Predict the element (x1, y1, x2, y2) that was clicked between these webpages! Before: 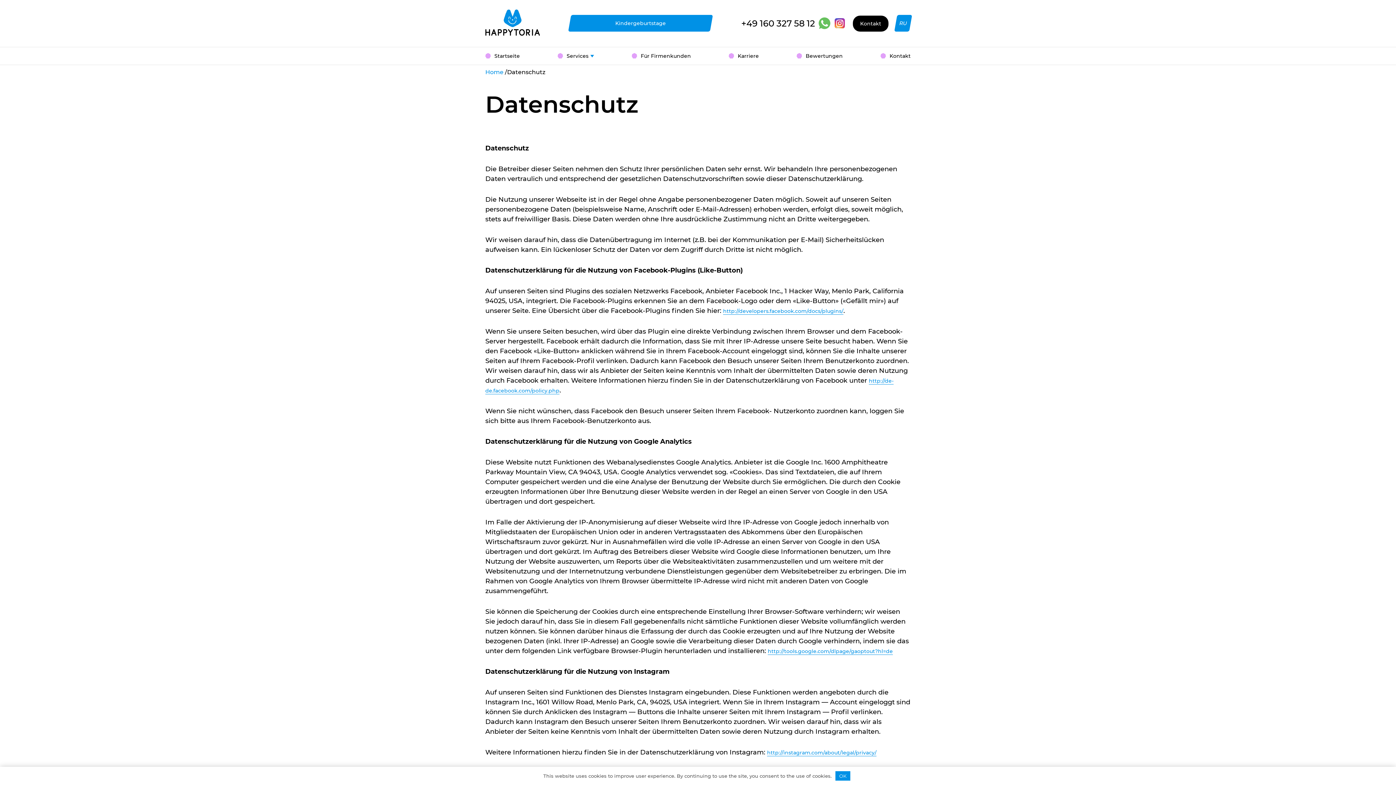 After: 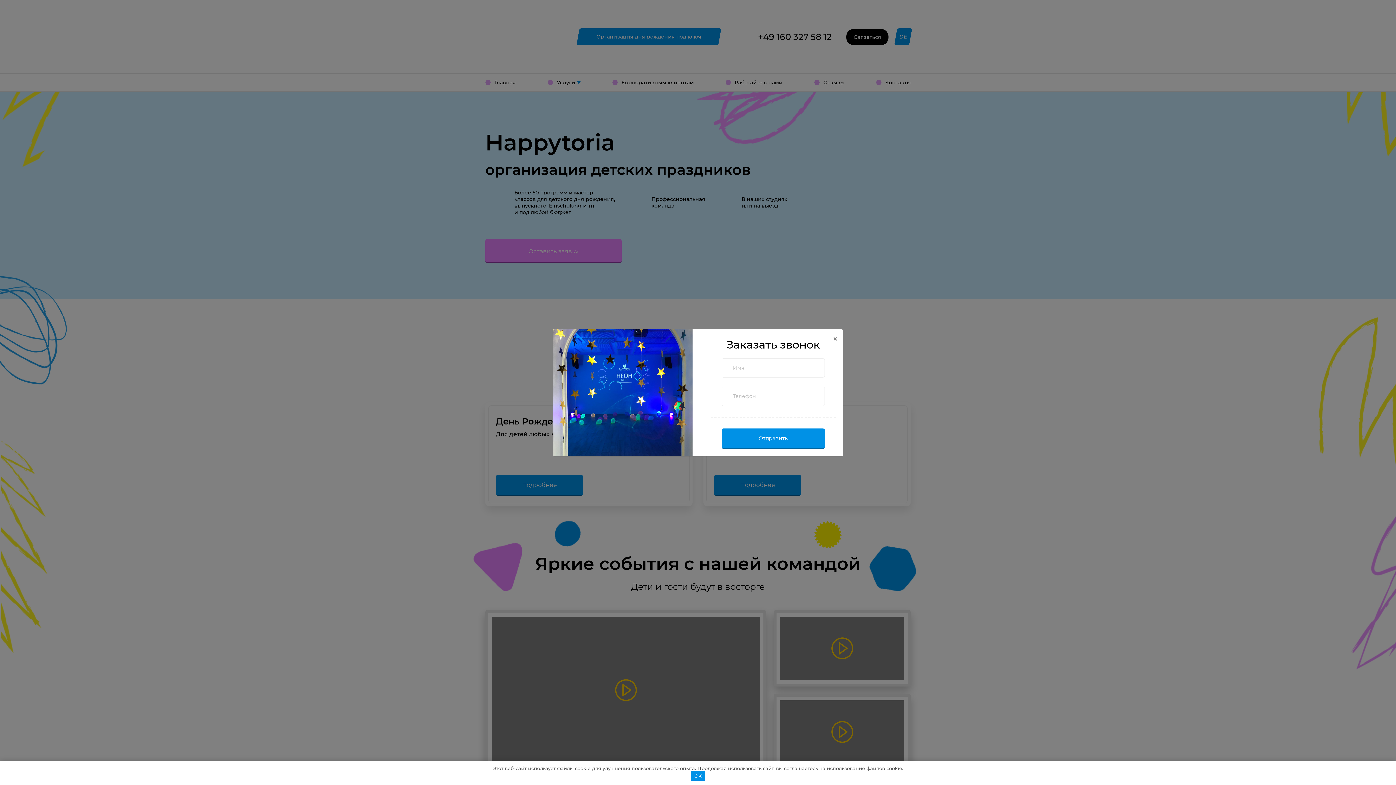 Action: bbox: (894, 15, 912, 31) label: RU